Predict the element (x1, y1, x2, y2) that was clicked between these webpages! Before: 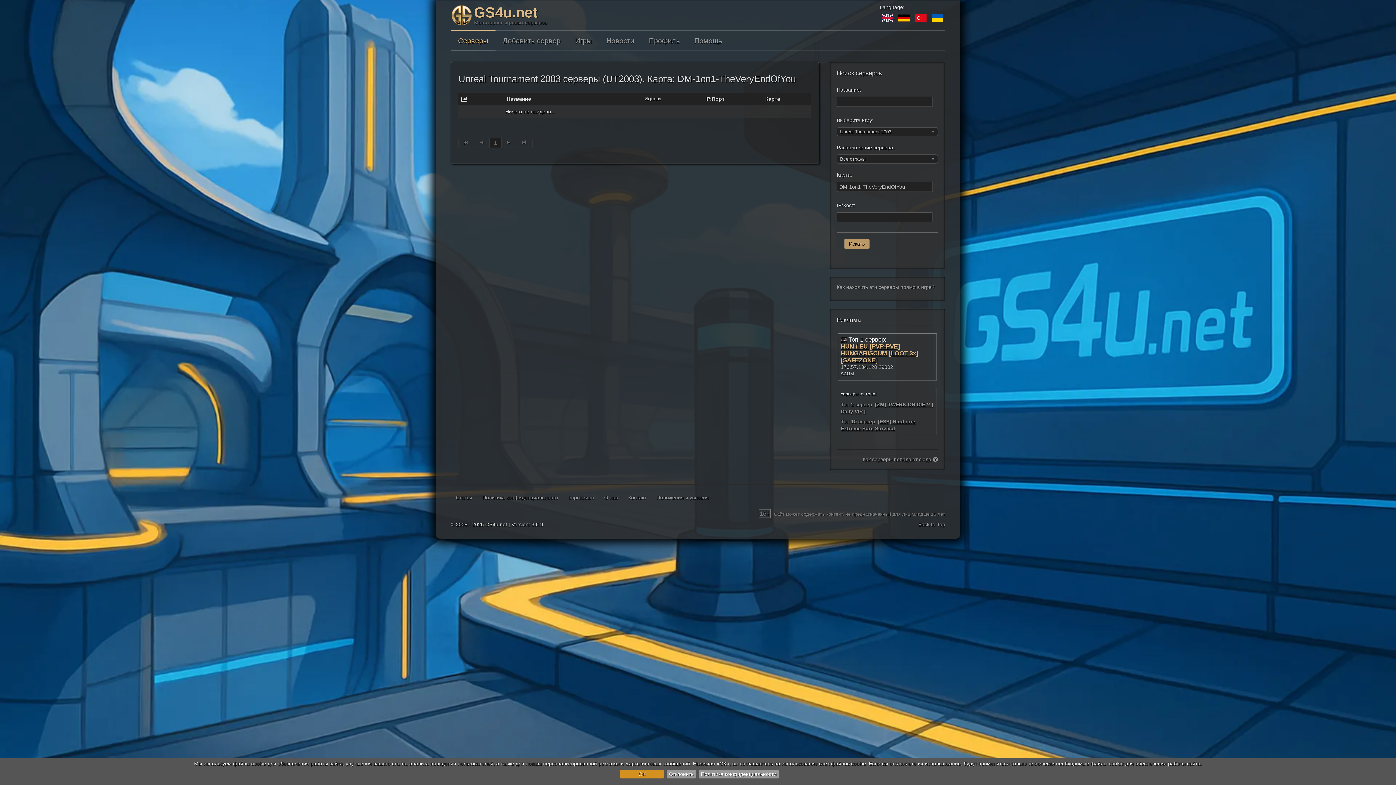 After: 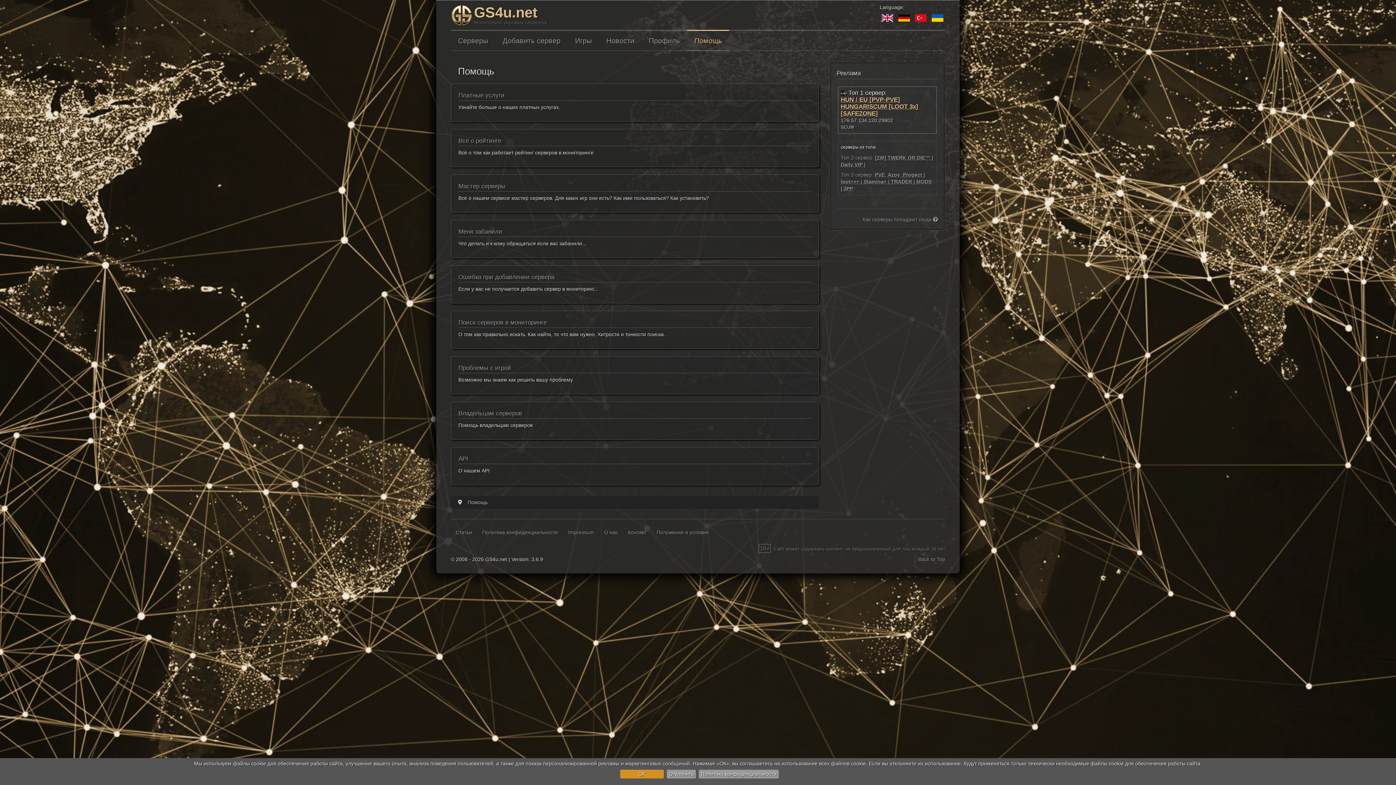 Action: label: Помощь bbox: (687, 29, 729, 50)